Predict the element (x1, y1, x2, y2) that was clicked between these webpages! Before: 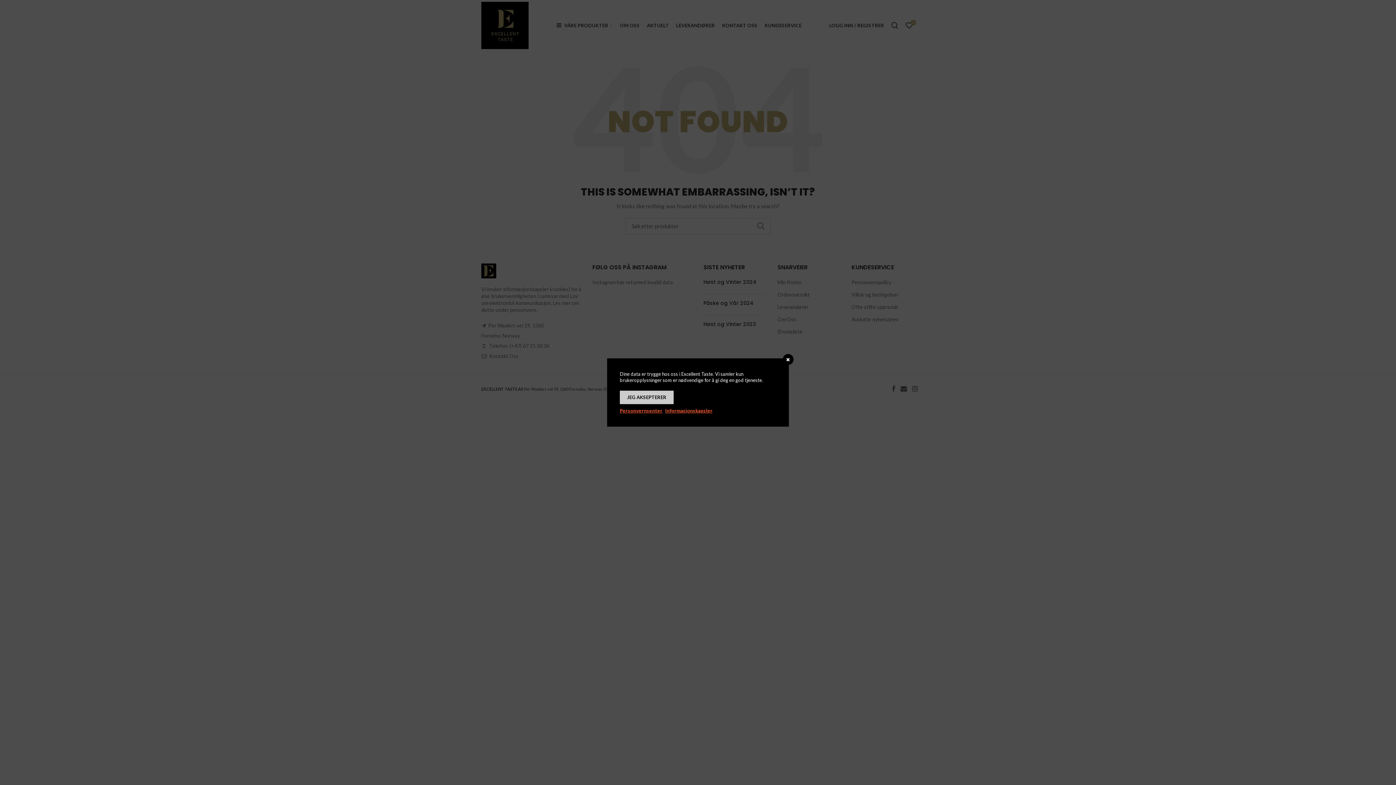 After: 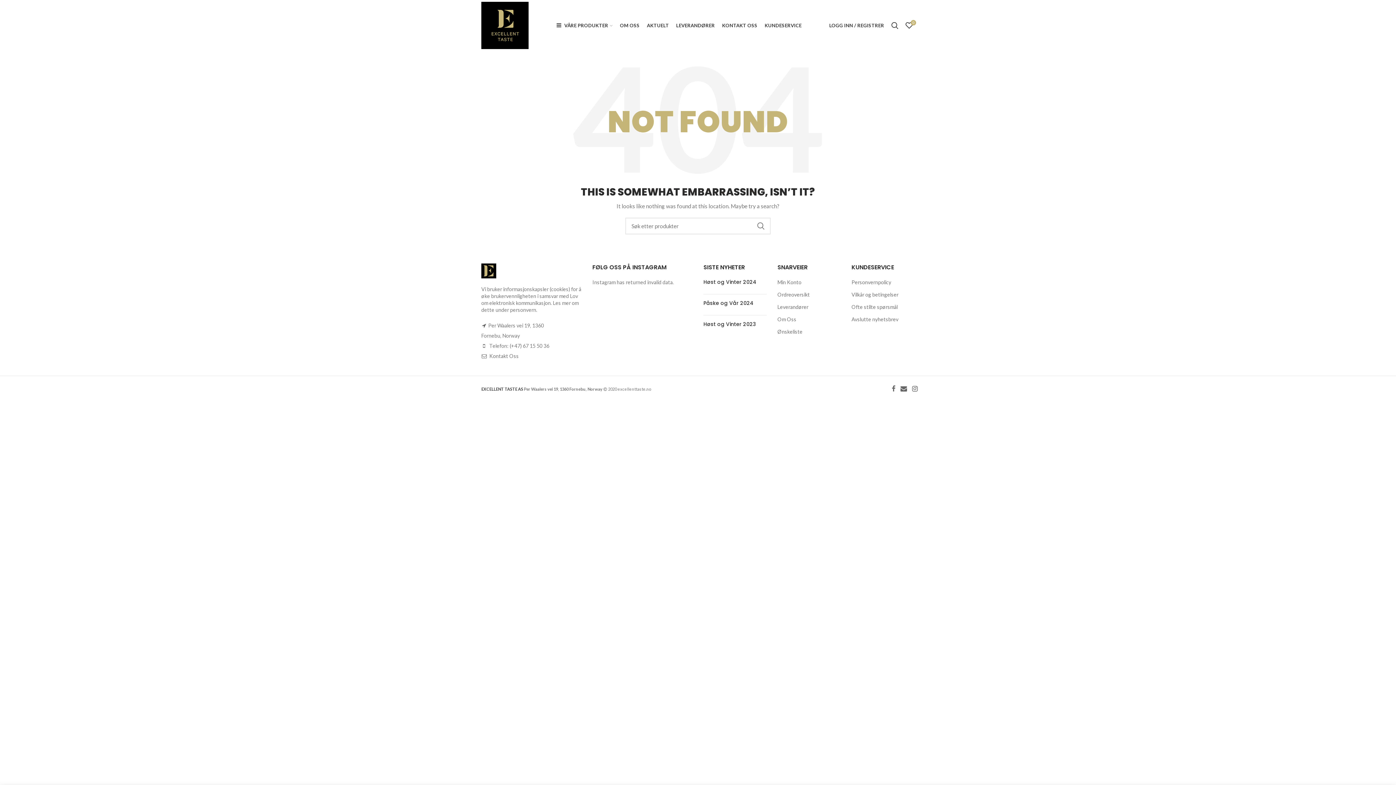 Action: bbox: (782, 354, 793, 364)